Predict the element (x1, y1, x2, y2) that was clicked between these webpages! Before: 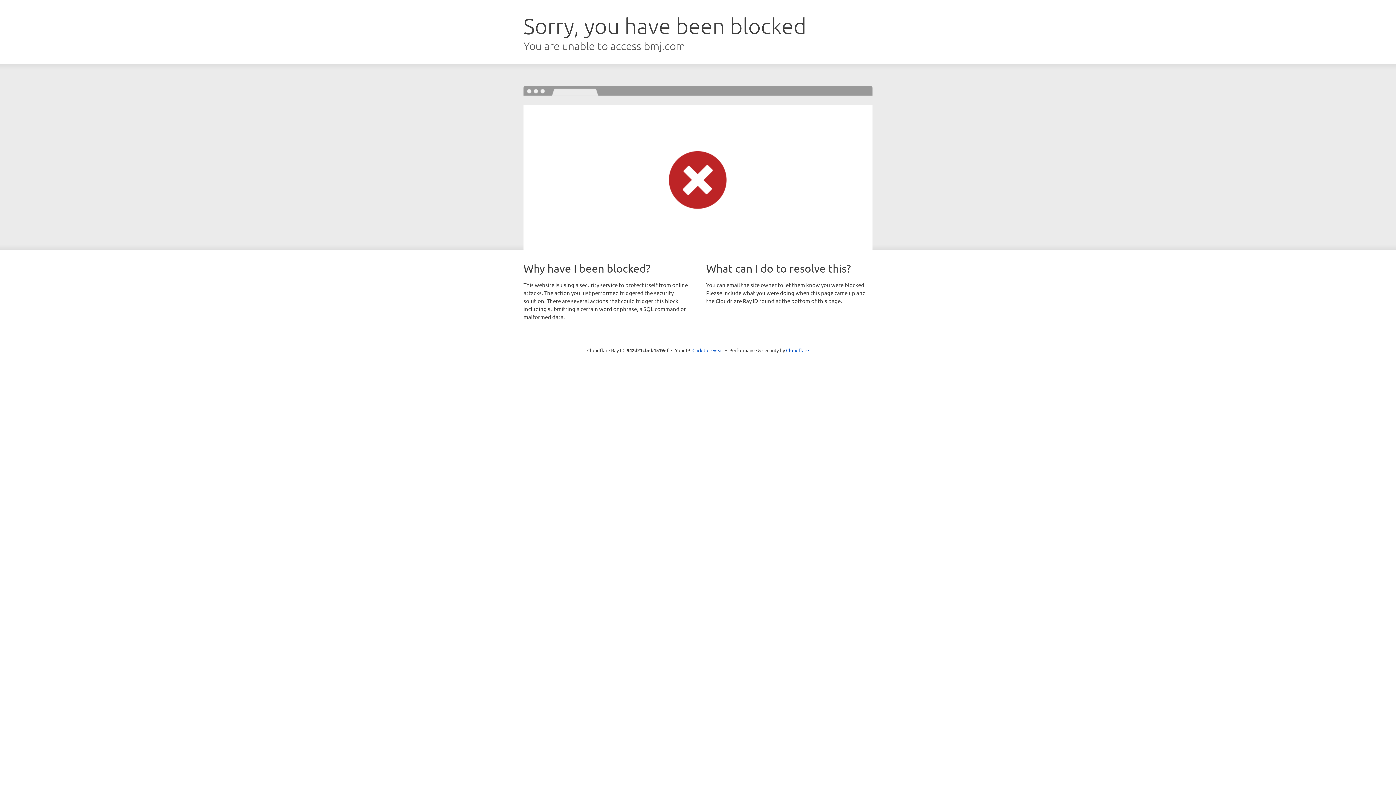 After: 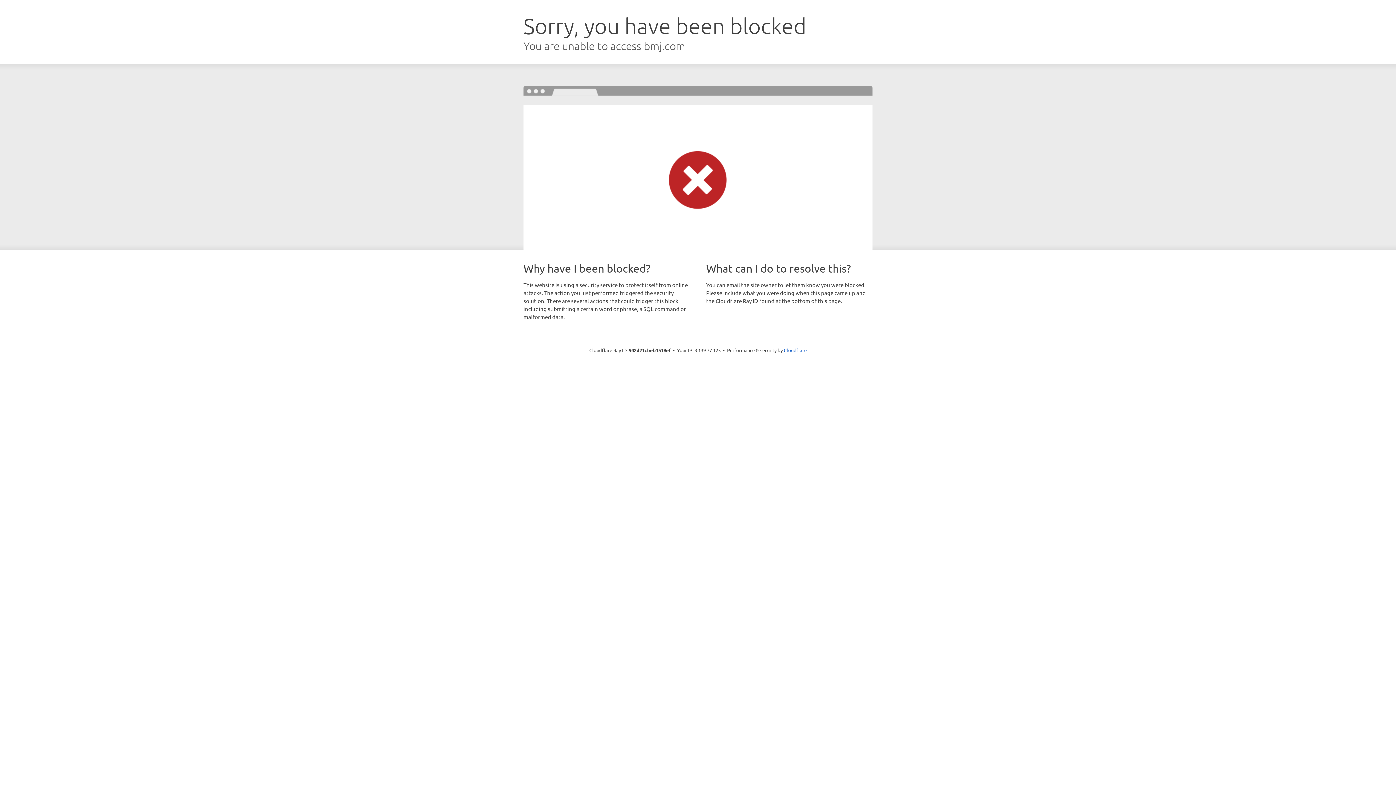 Action: bbox: (692, 346, 723, 353) label: Click to reveal